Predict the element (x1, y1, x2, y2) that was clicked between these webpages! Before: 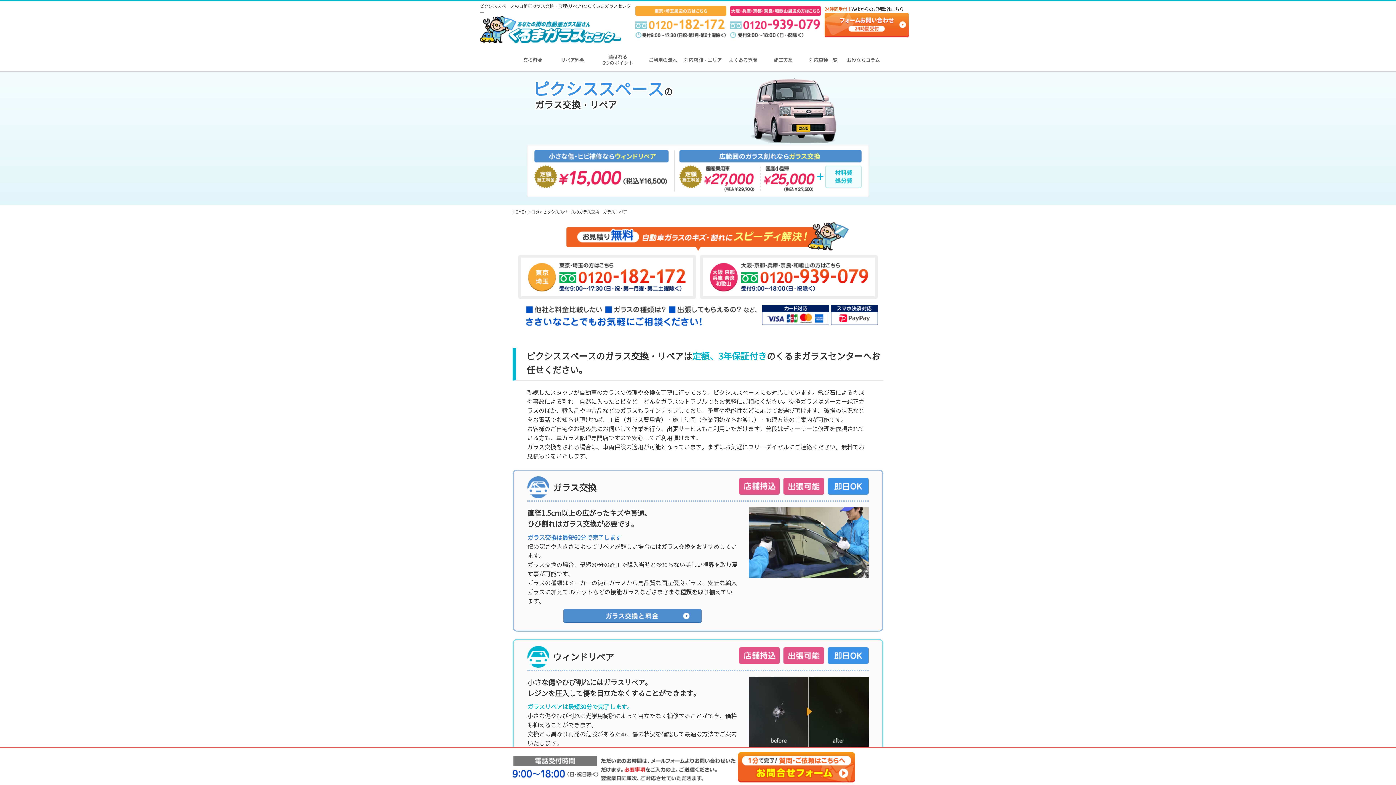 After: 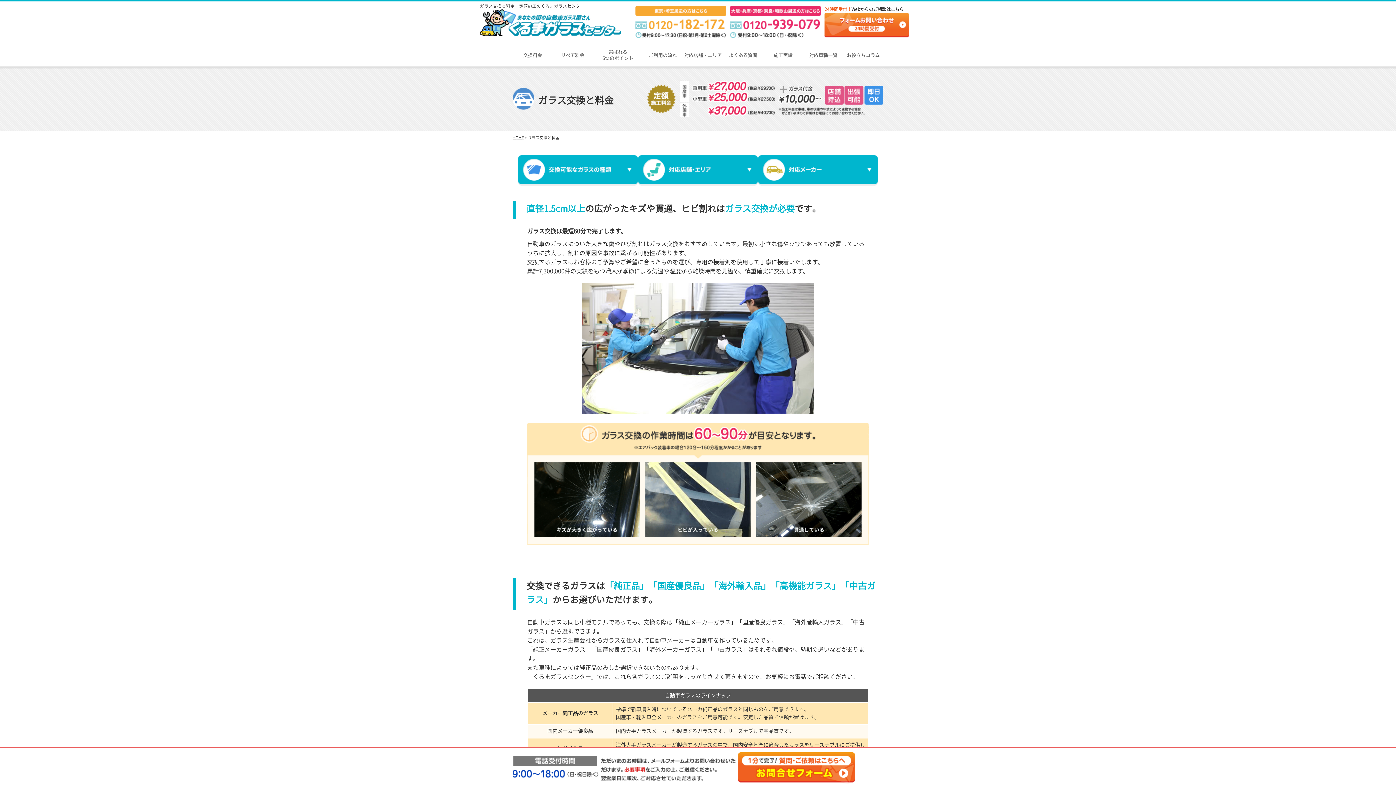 Action: bbox: (512, 51, 552, 67) label: 交換料金